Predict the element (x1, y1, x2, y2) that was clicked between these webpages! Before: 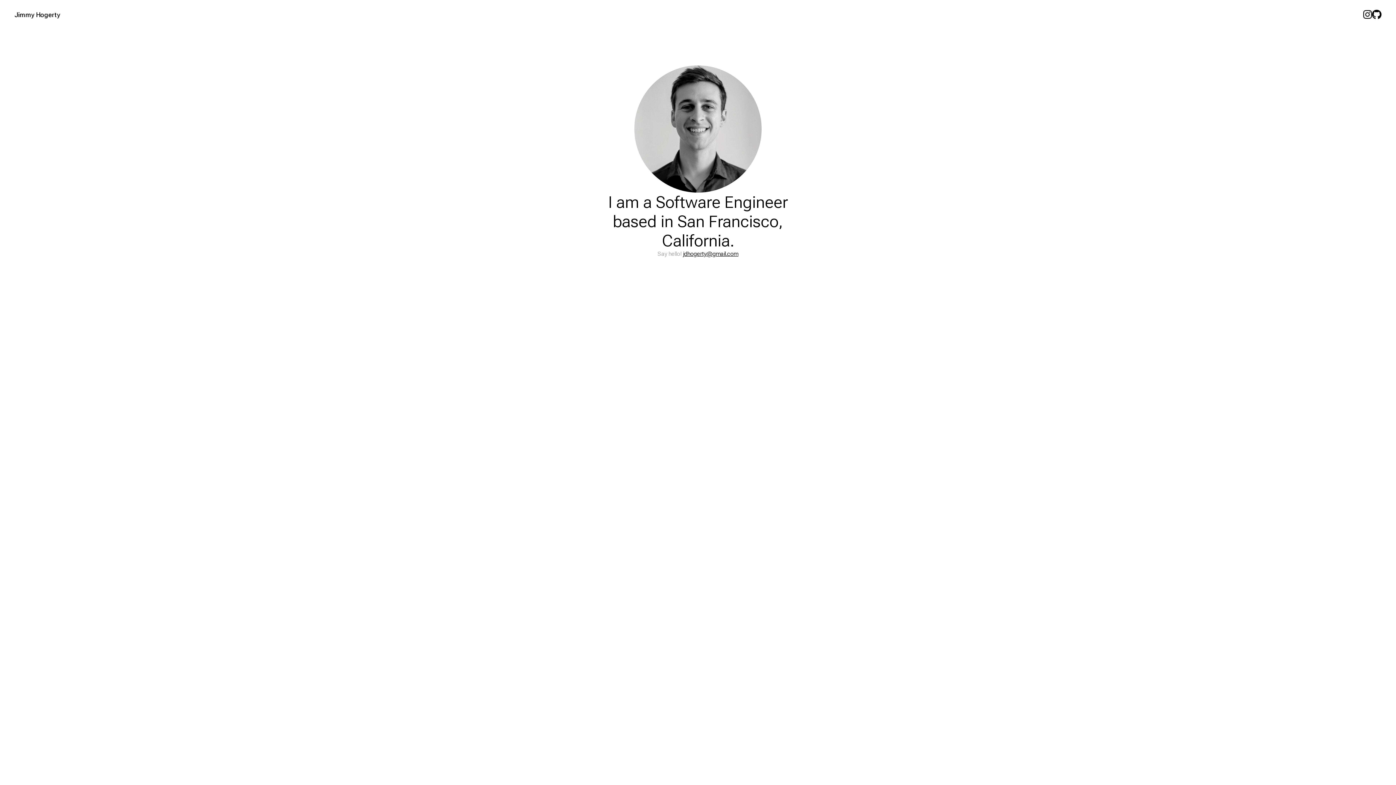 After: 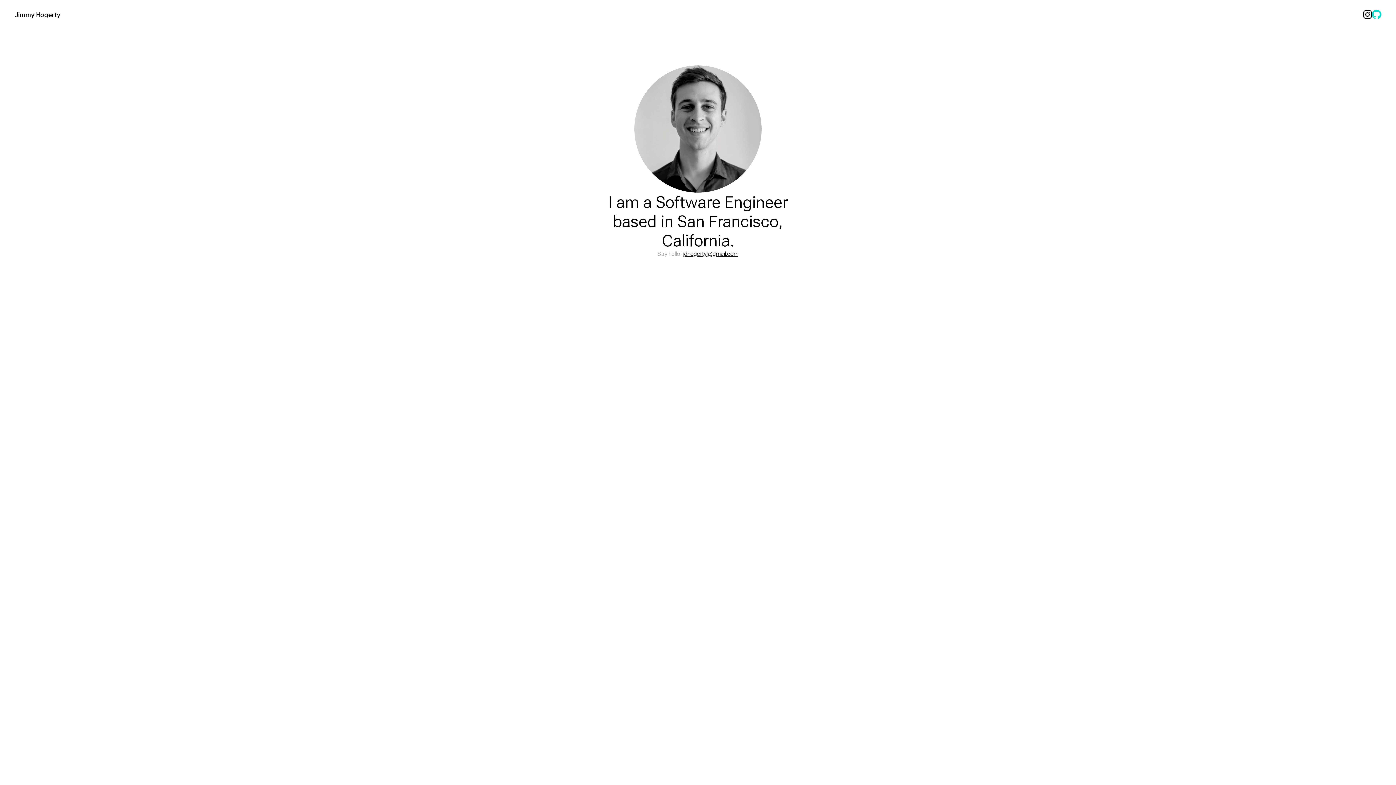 Action: bbox: (1372, 10, 1381, 18)